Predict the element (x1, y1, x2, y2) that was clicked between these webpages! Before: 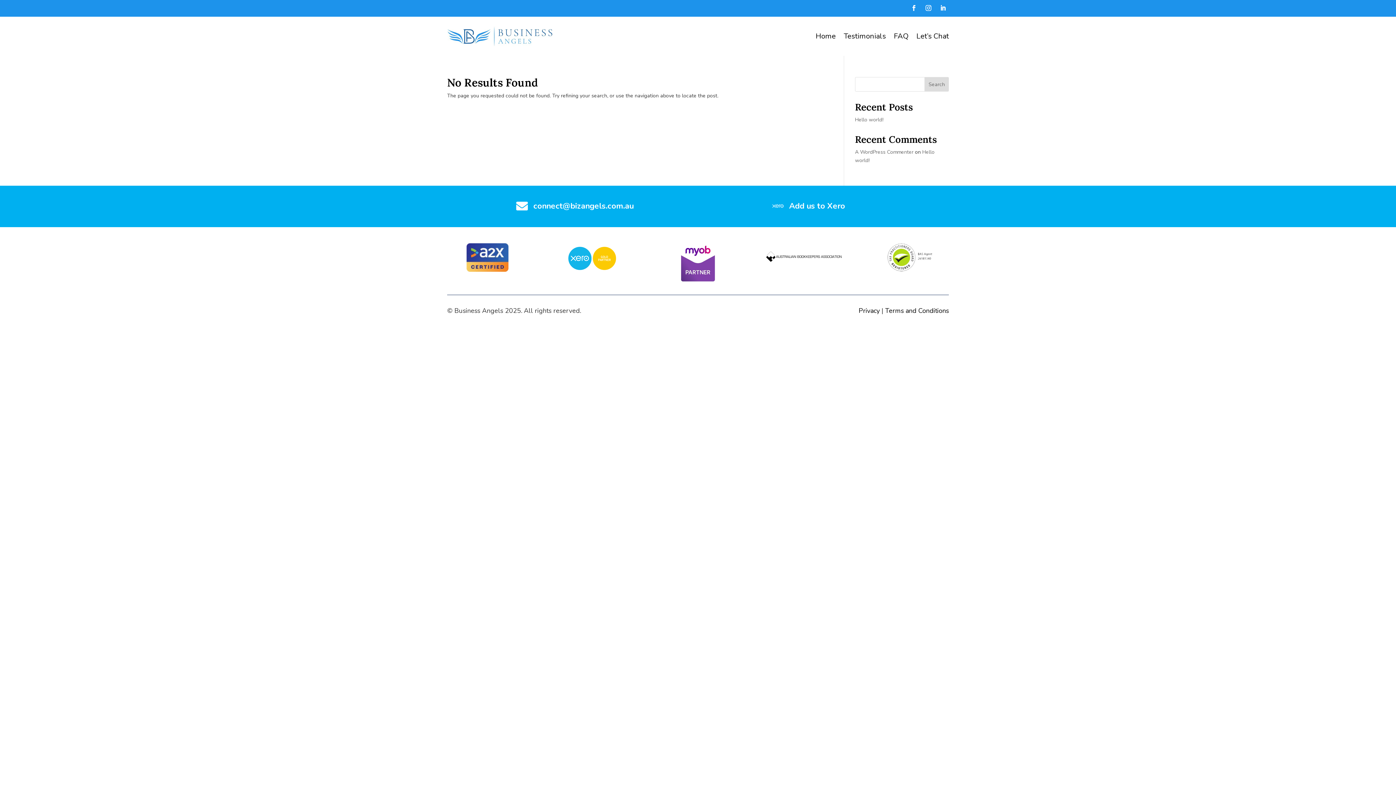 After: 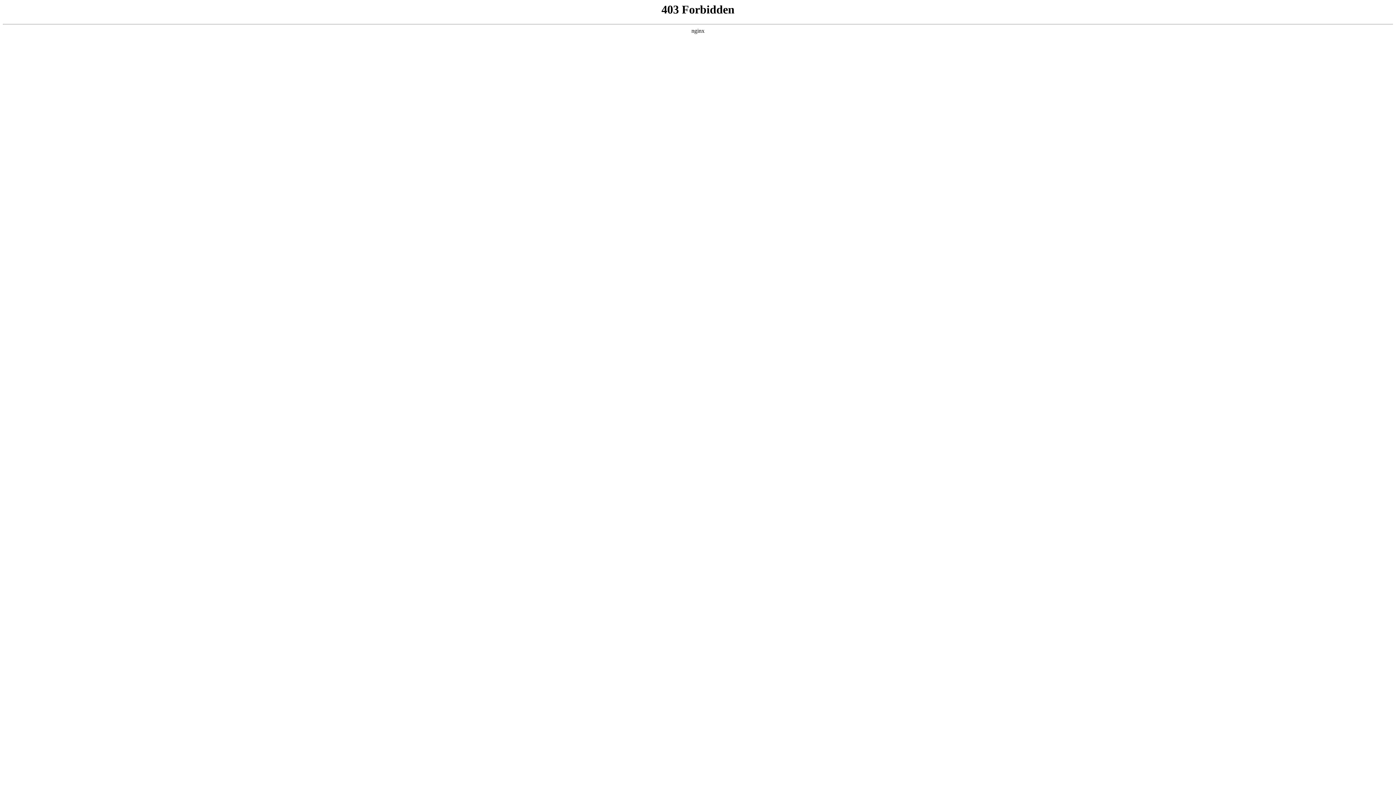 Action: bbox: (855, 148, 913, 155) label: A WordPress Commenter